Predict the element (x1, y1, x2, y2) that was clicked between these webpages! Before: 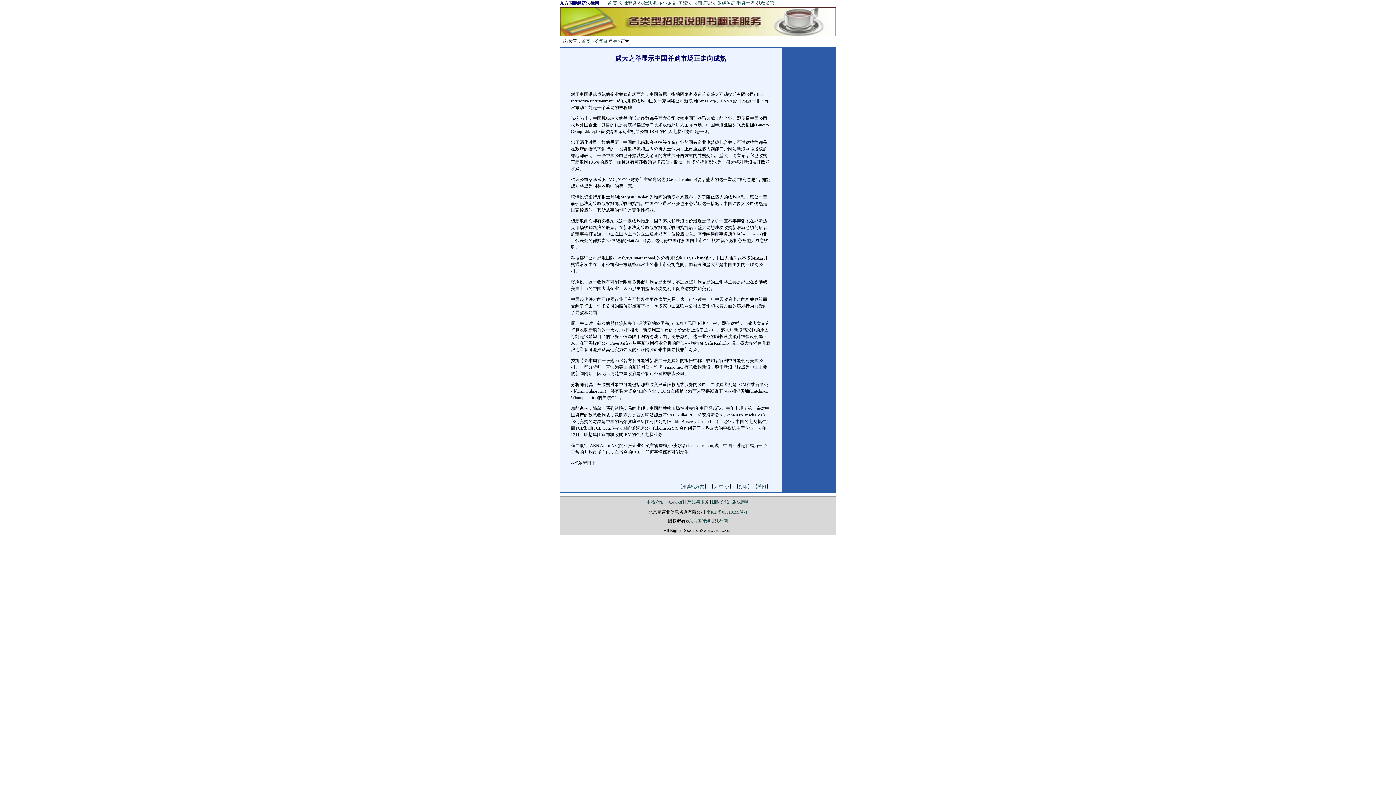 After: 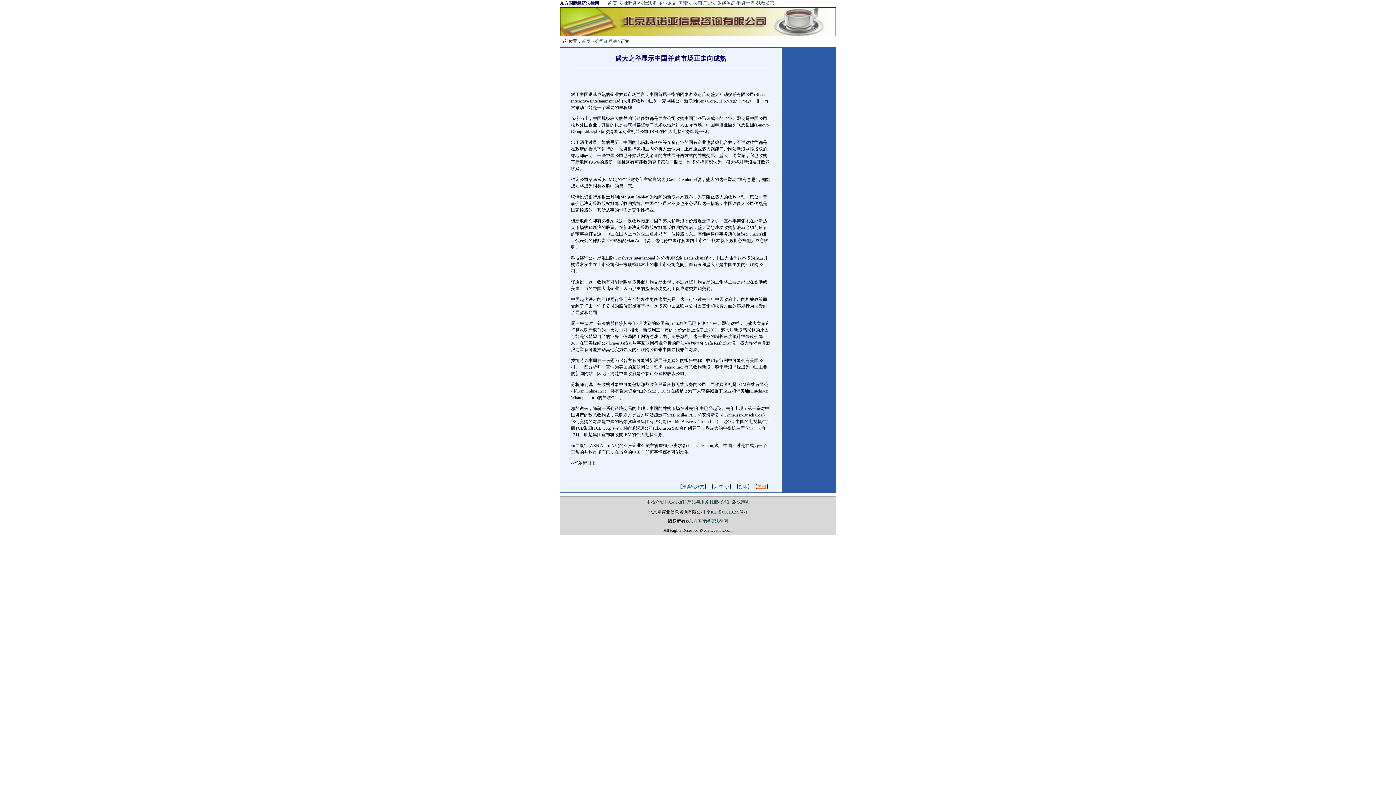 Action: label: 关闭 bbox: (757, 484, 766, 489)